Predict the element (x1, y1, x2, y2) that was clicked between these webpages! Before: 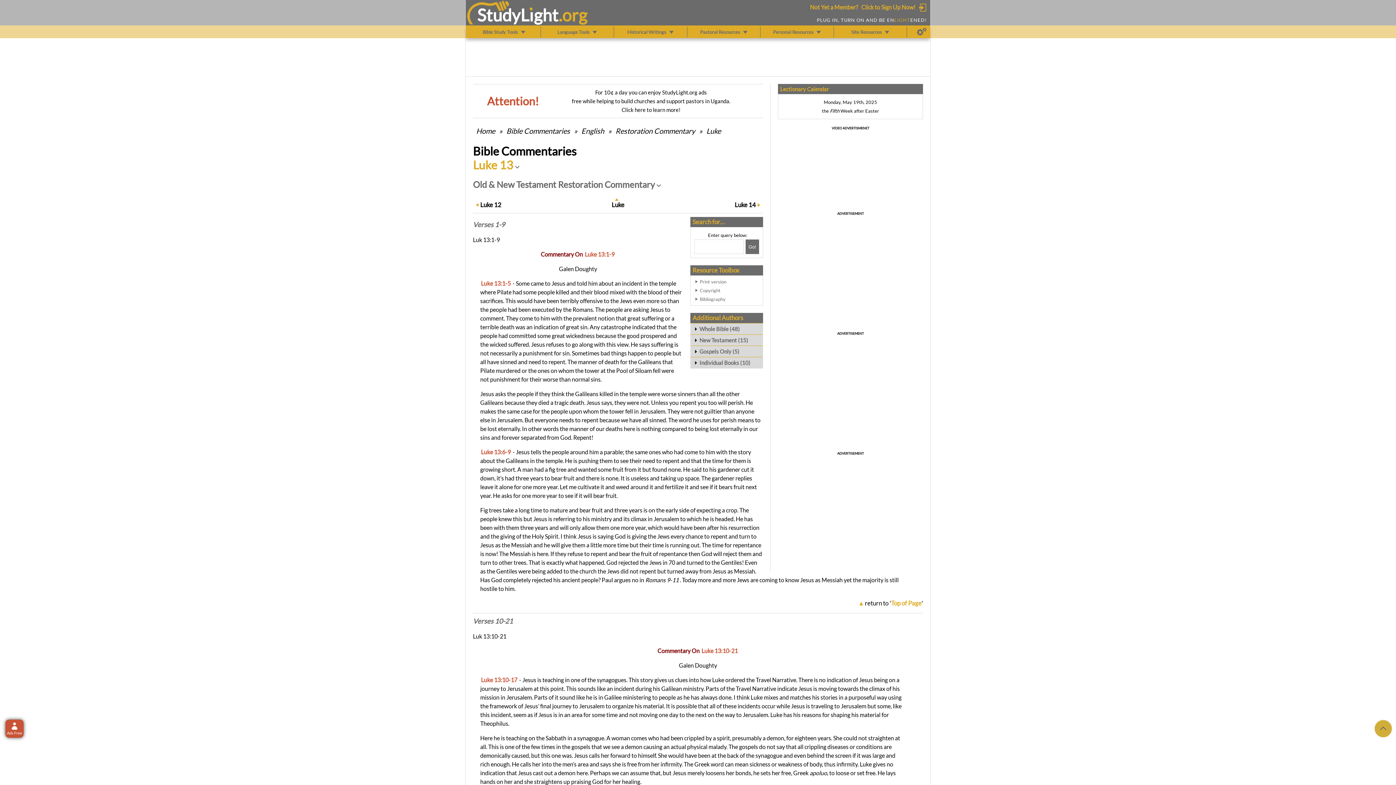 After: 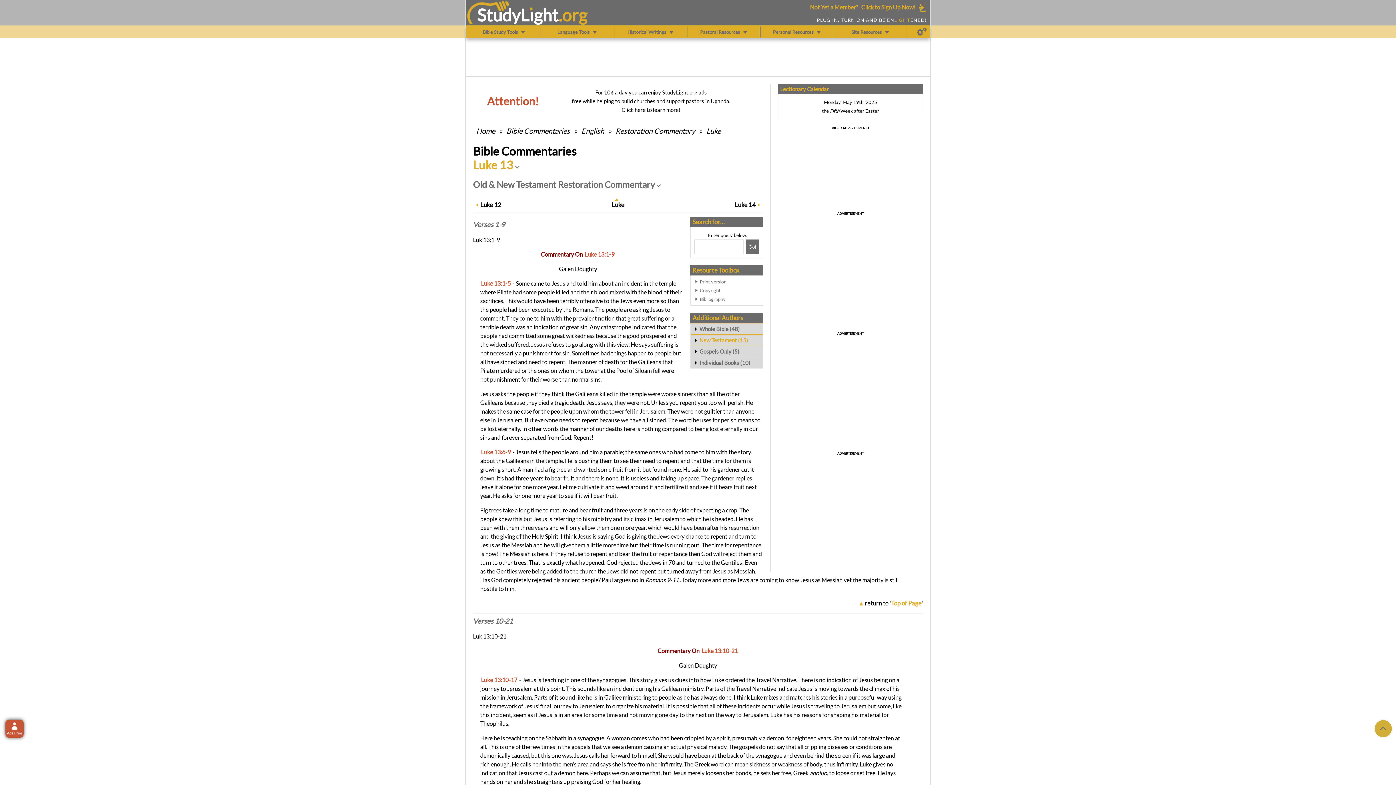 Action: bbox: (690, 334, 762, 345) label: New Testament (15)